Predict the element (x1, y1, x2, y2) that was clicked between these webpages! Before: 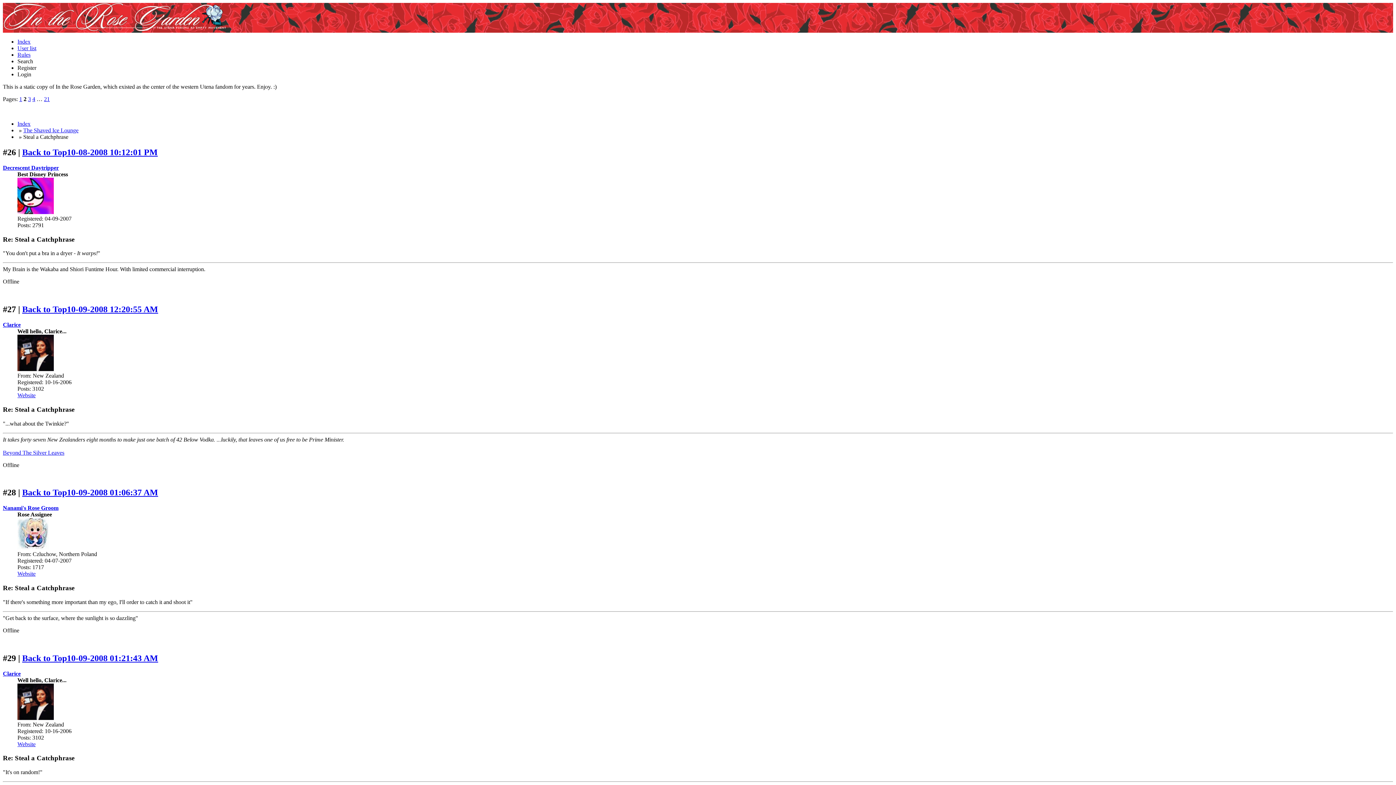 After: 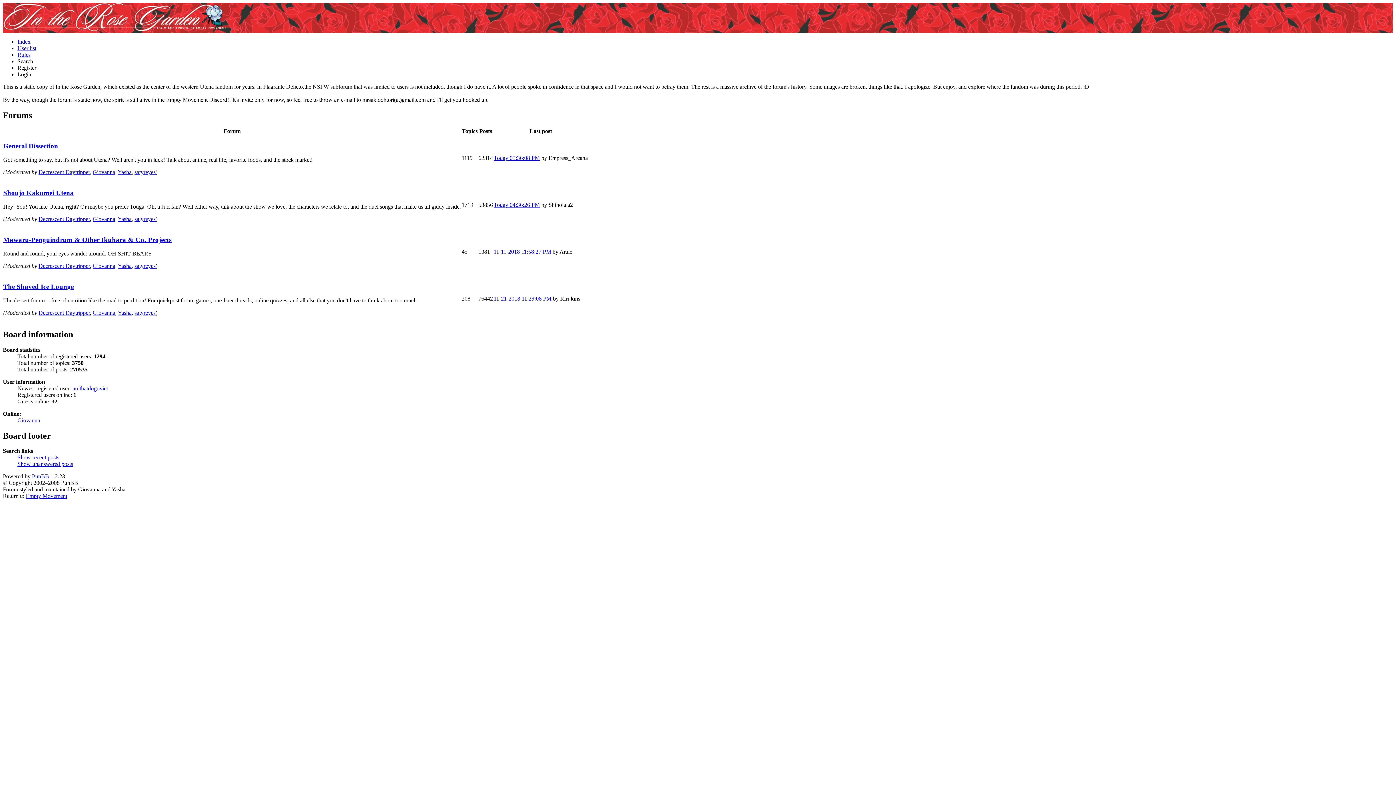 Action: label: Index bbox: (17, 120, 30, 126)